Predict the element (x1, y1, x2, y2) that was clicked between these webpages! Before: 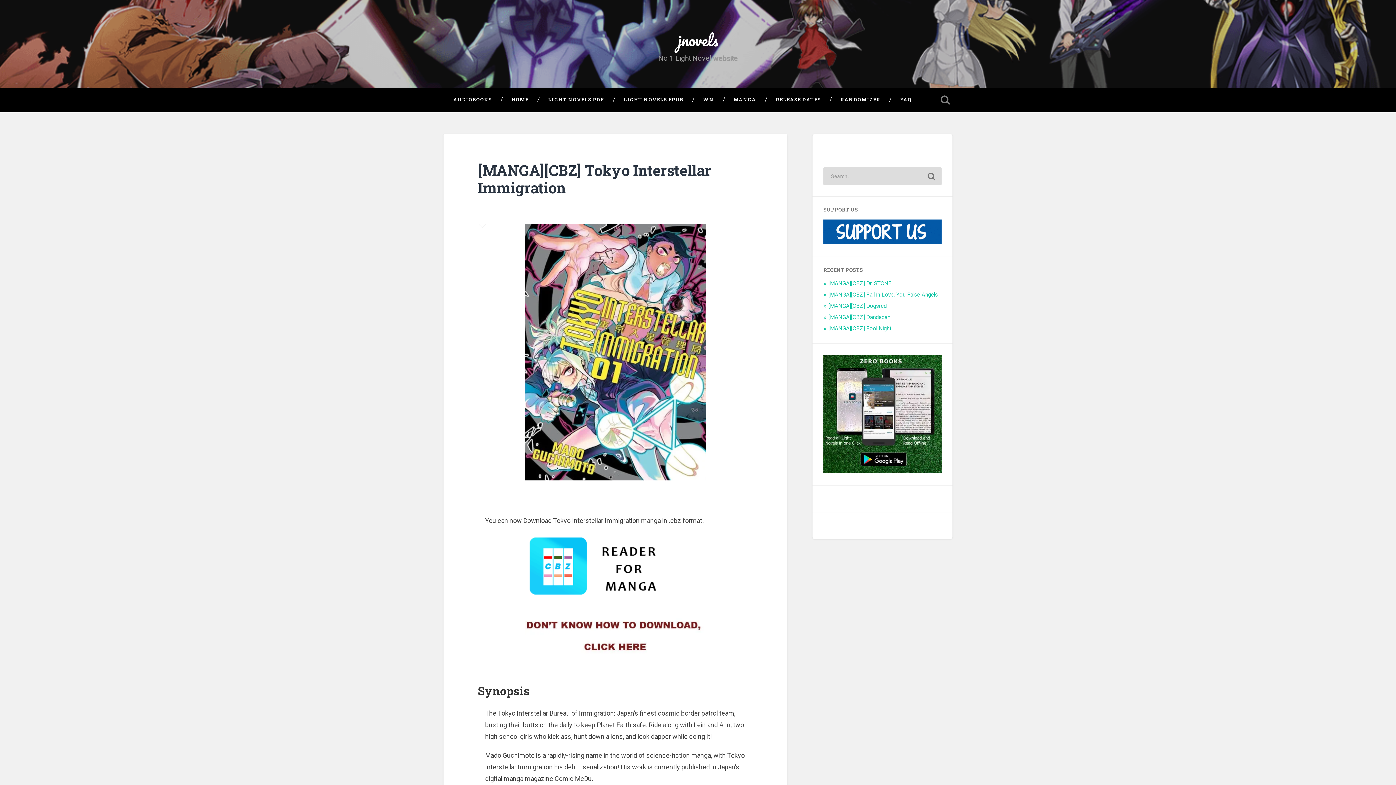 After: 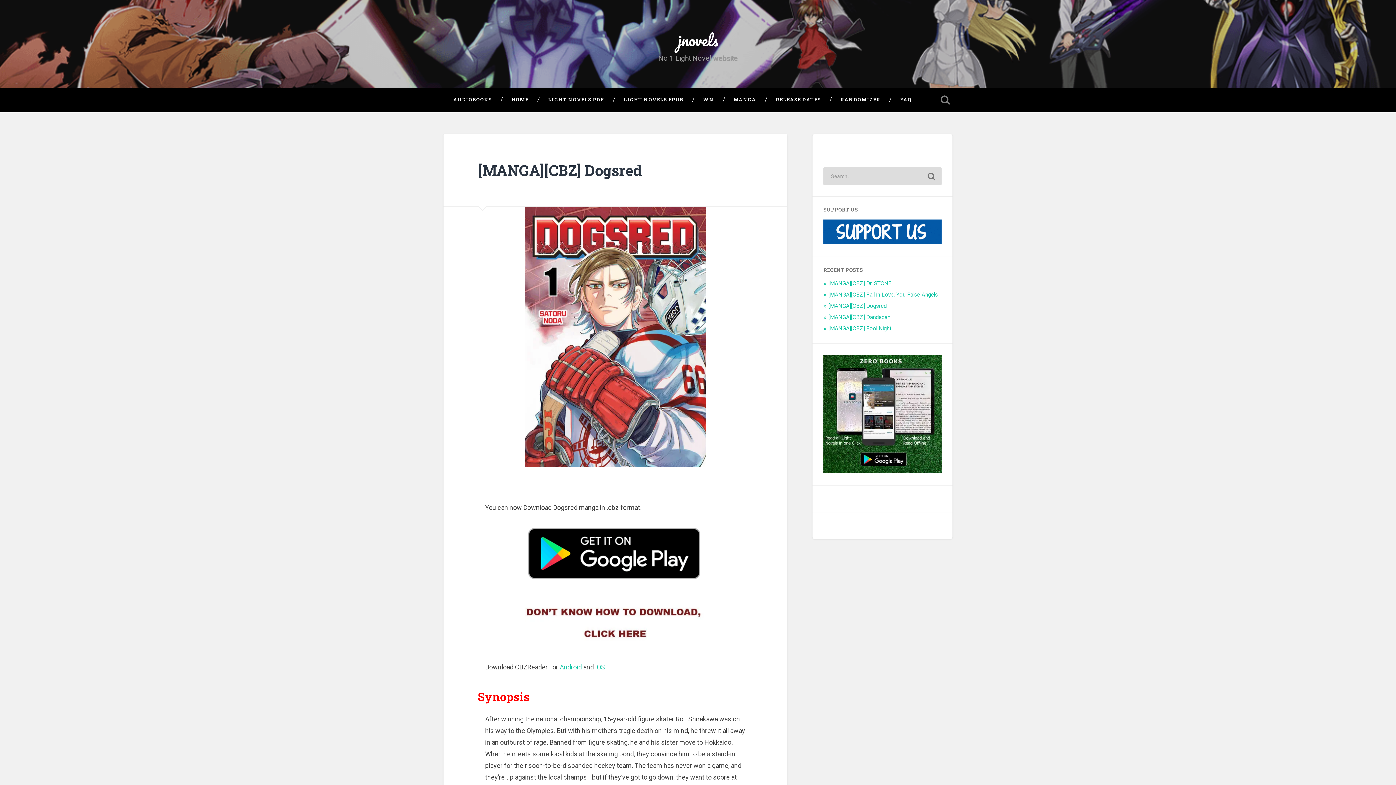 Action: bbox: (828, 302, 886, 309) label: [MANGA][CBZ] Dogsred